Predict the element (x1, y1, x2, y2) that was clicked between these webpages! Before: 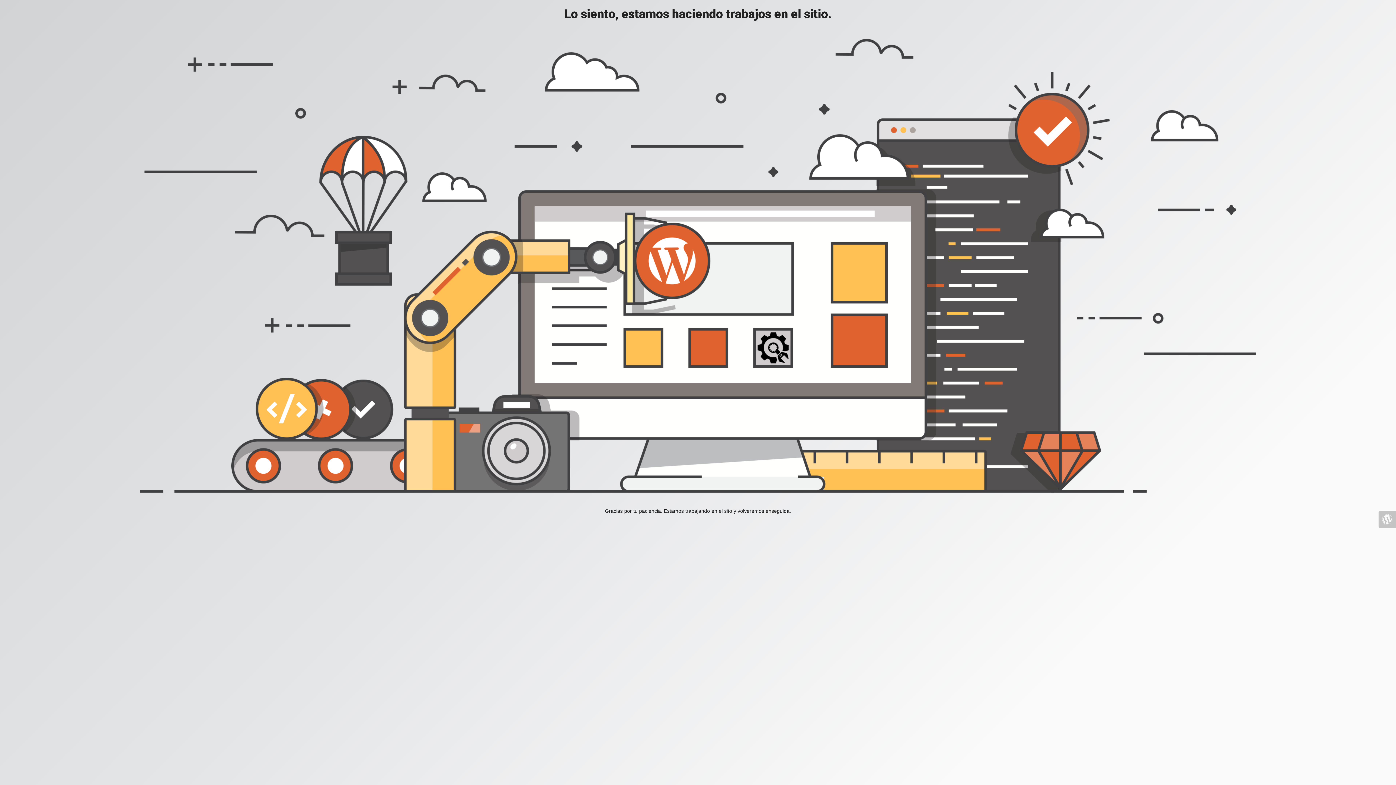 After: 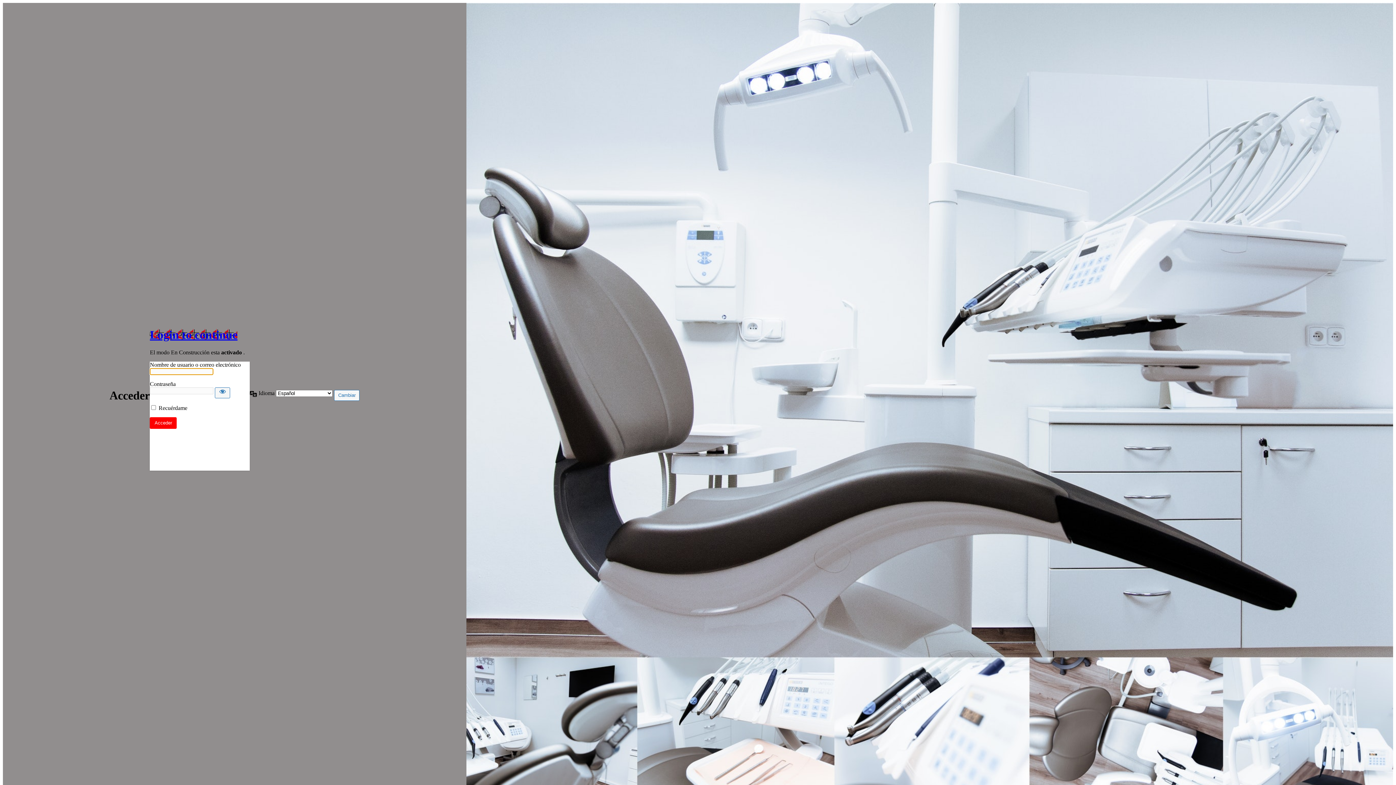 Action: bbox: (1378, 510, 1396, 528)